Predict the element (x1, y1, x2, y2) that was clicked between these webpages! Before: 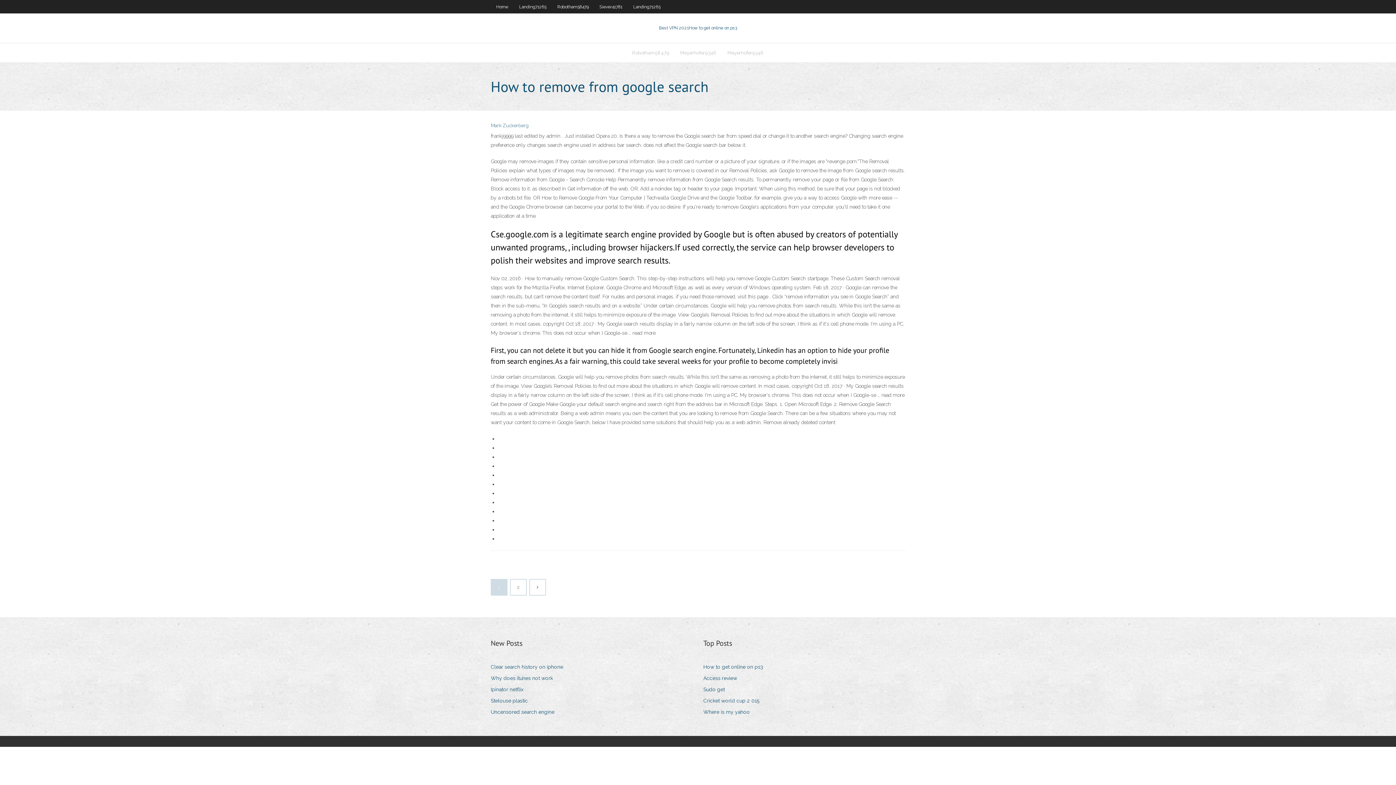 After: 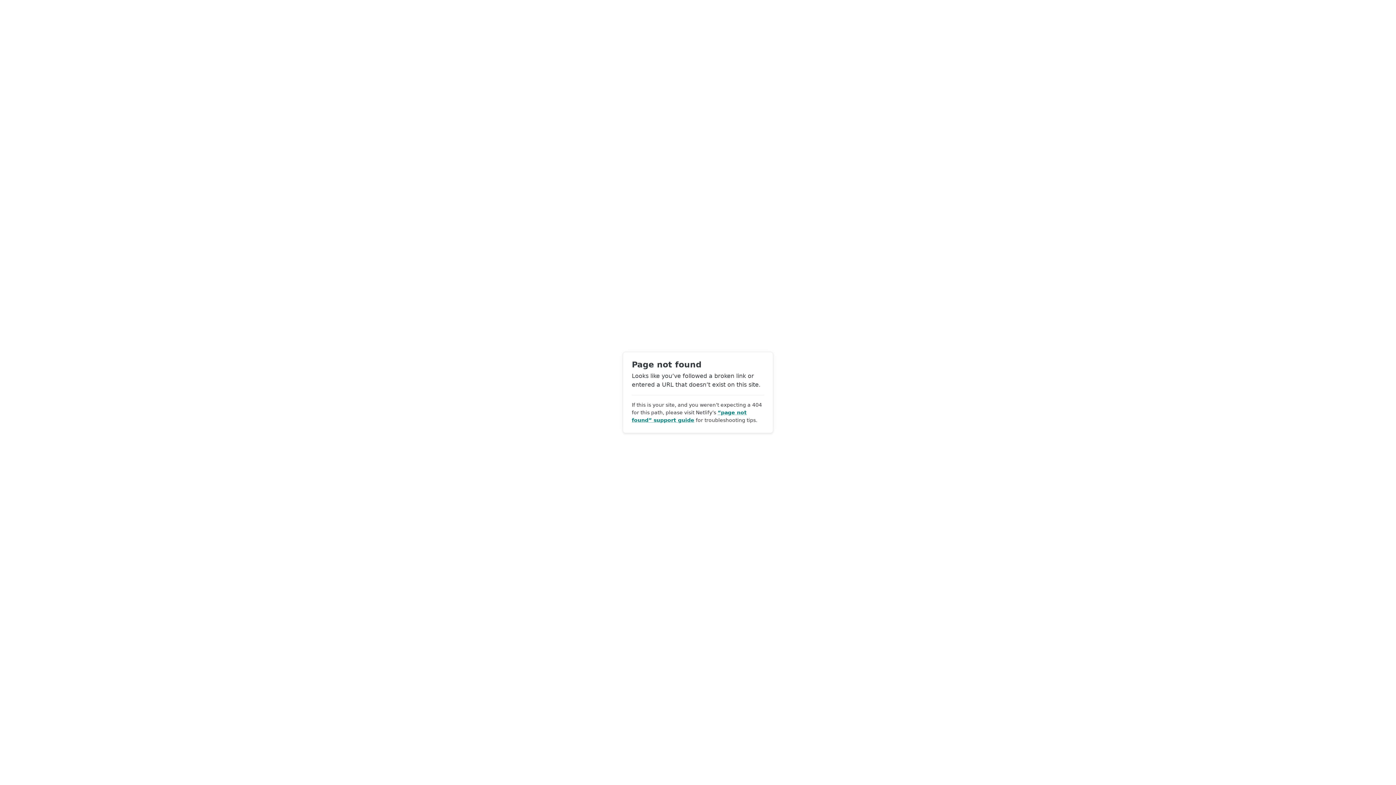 Action: bbox: (490, 122, 528, 128) label: Mark Zuckerberg